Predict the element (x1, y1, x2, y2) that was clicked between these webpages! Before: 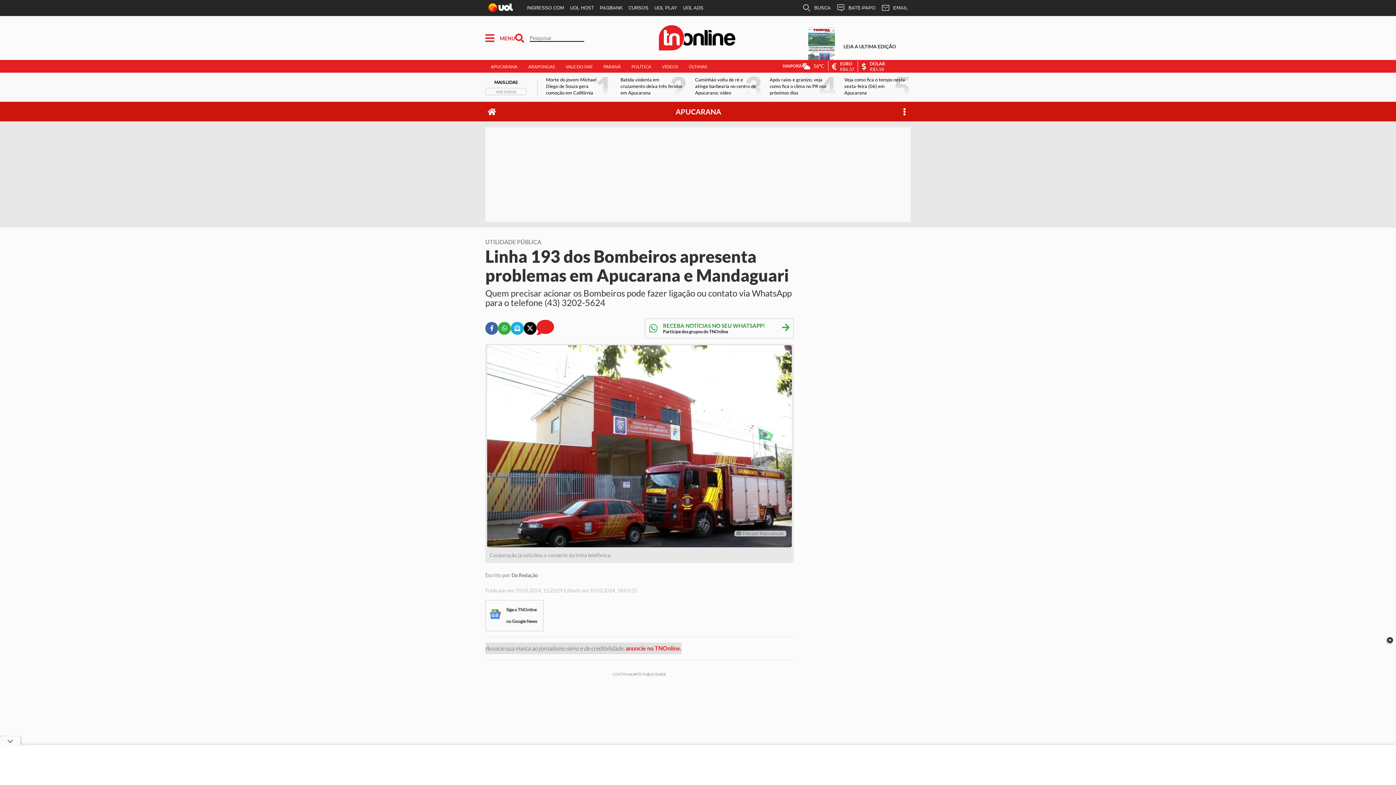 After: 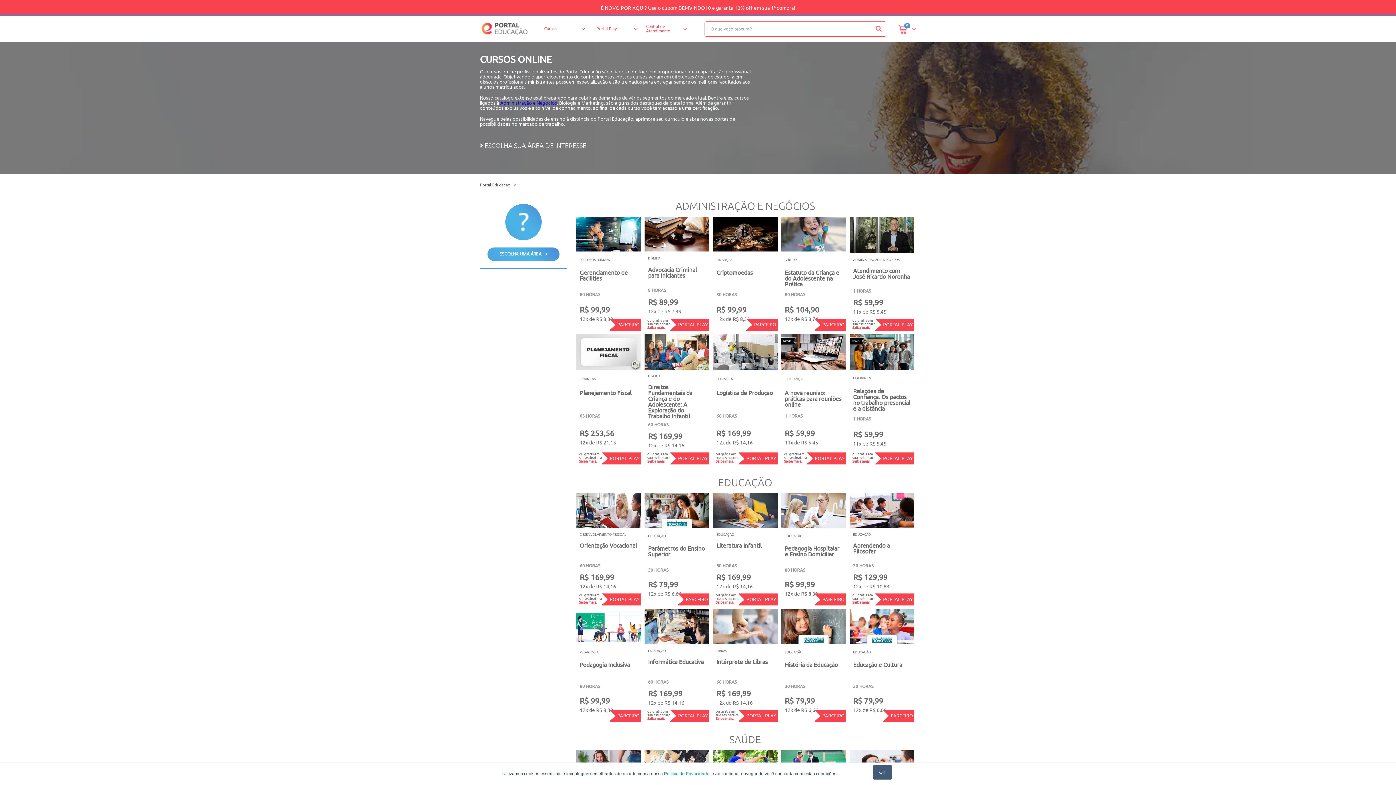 Action: label: CURSOS bbox: (625, 0, 651, 16)